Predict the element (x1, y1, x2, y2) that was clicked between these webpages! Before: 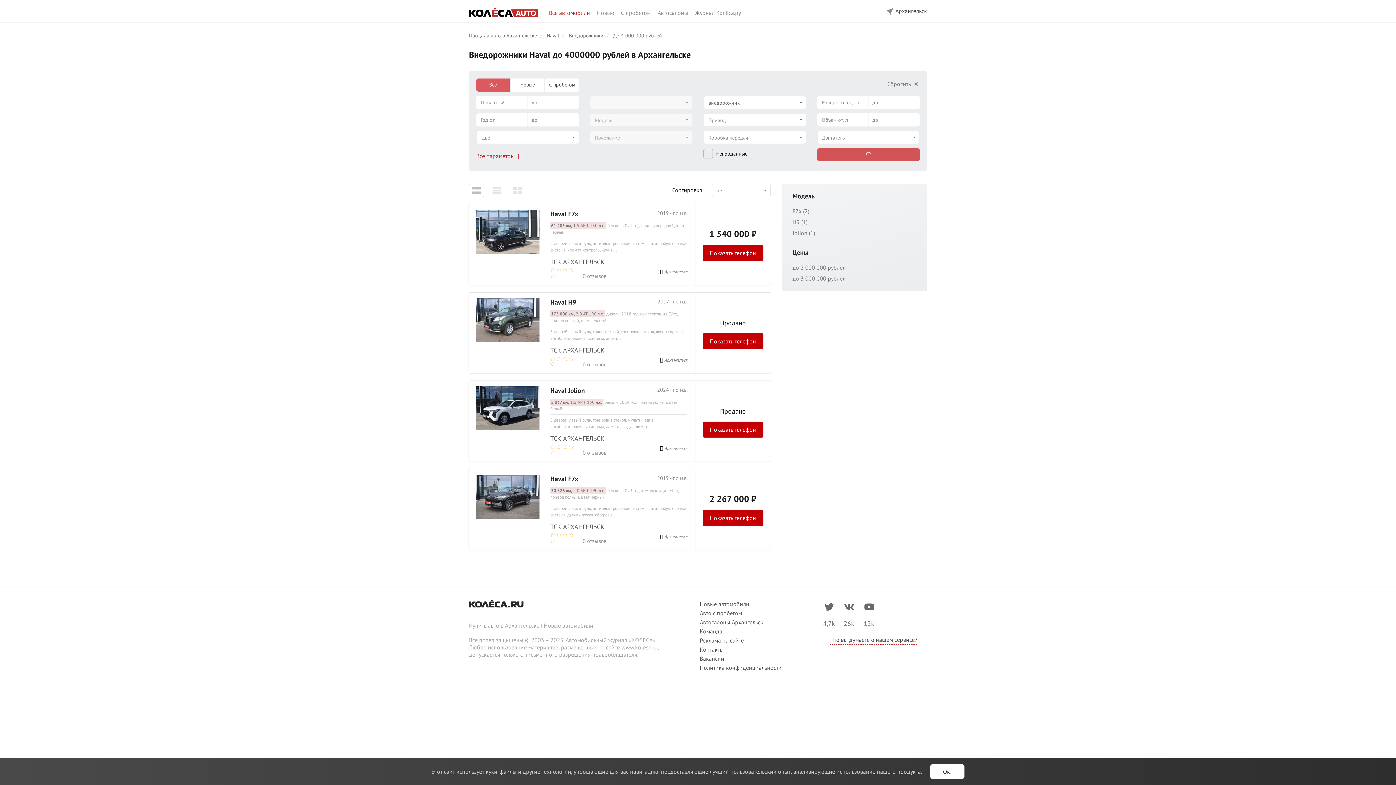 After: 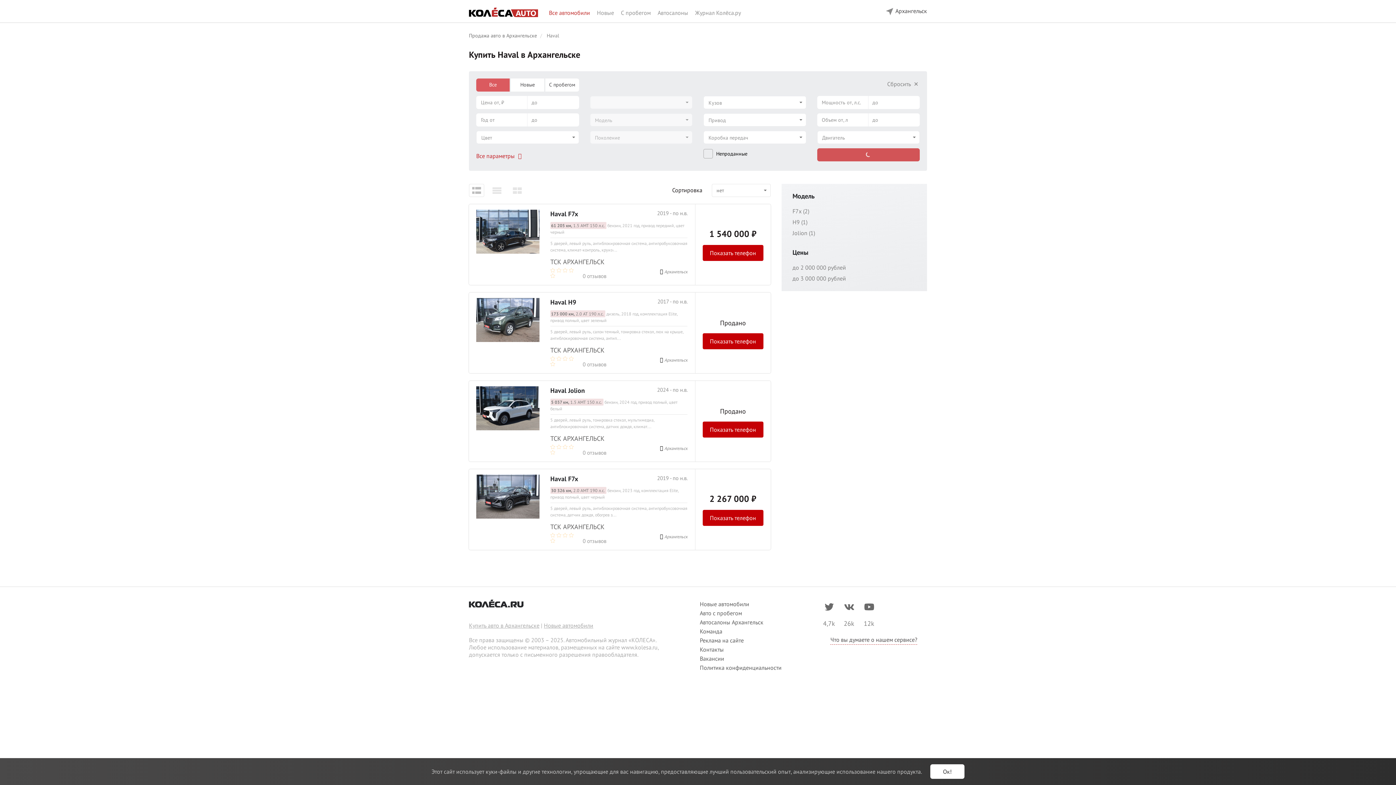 Action: label: Haval bbox: (546, 32, 559, 38)